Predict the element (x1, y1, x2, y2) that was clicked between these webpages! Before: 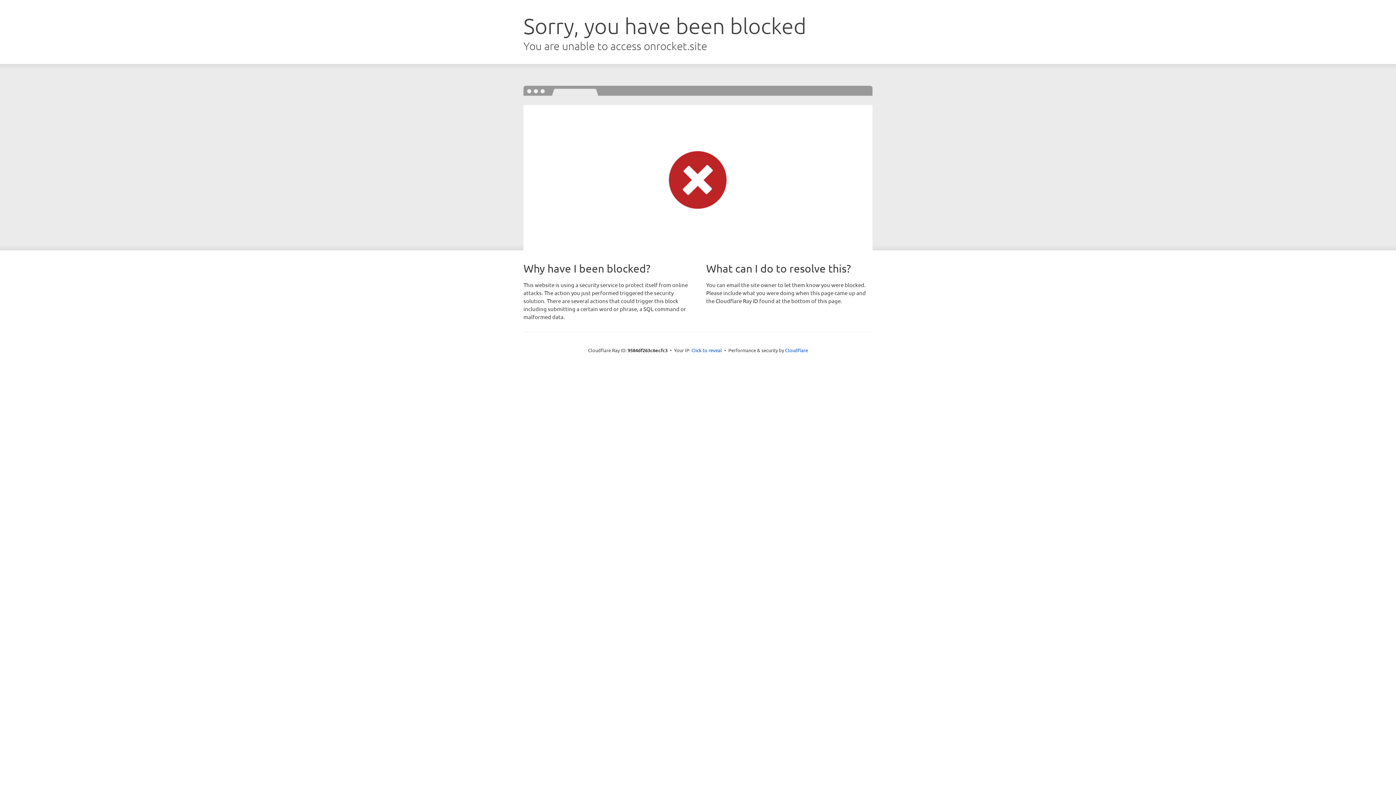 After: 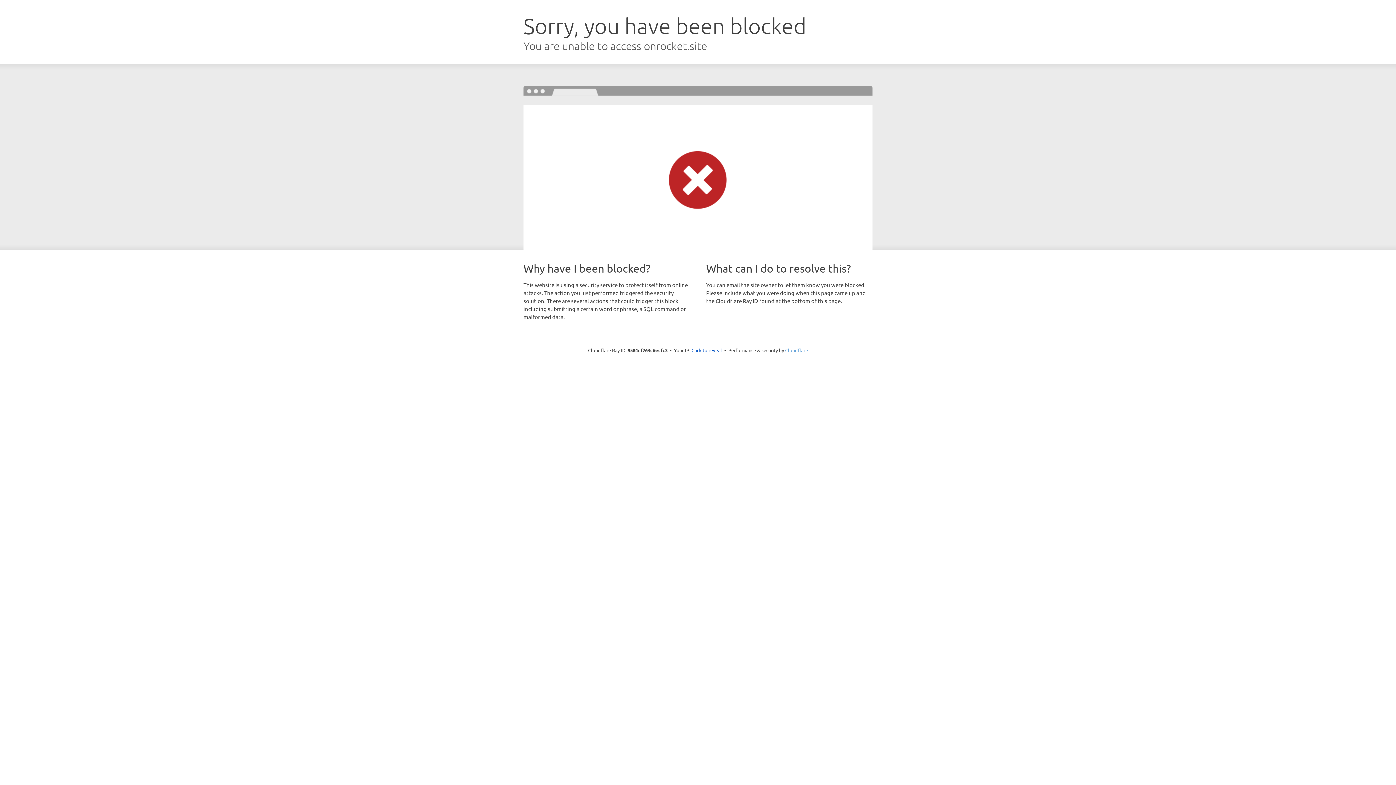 Action: label: Cloudflare bbox: (785, 347, 808, 353)